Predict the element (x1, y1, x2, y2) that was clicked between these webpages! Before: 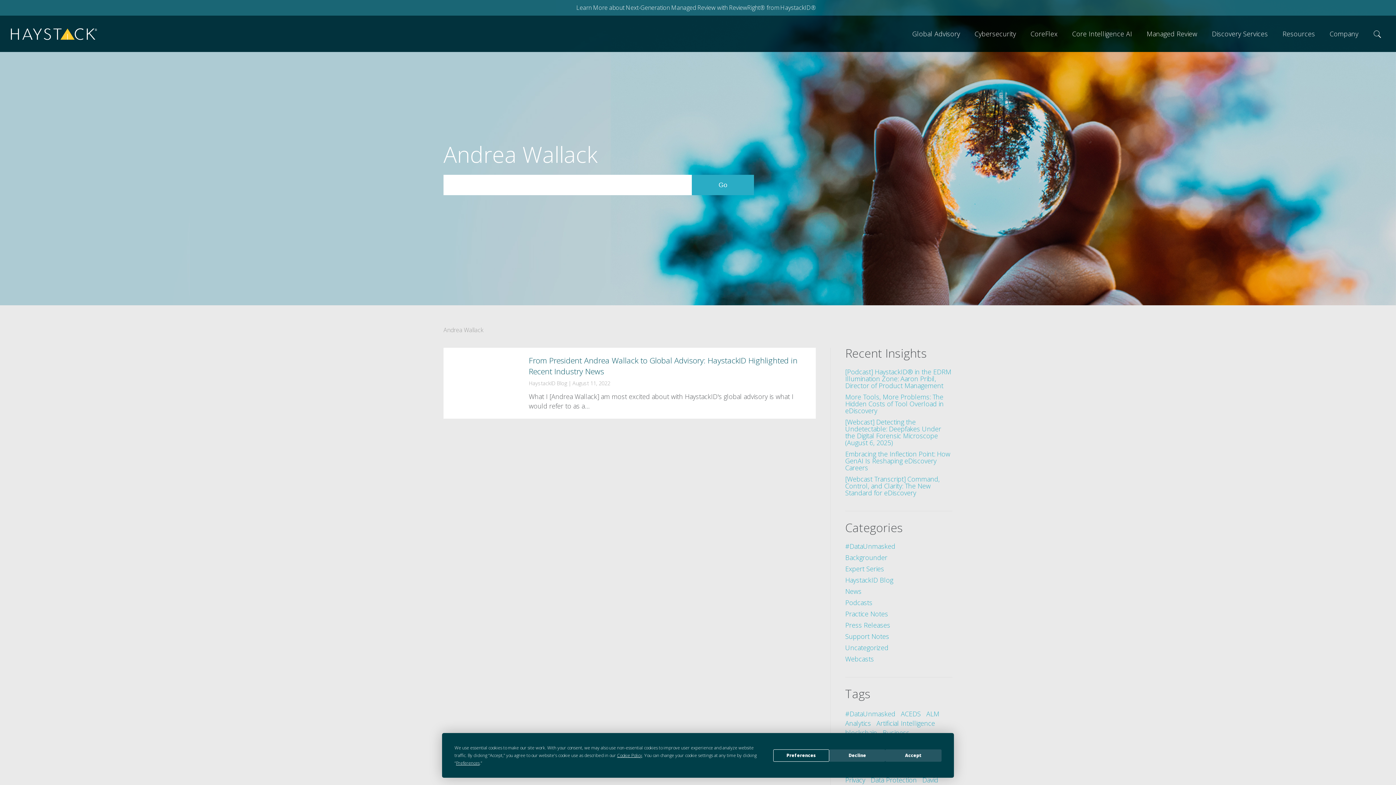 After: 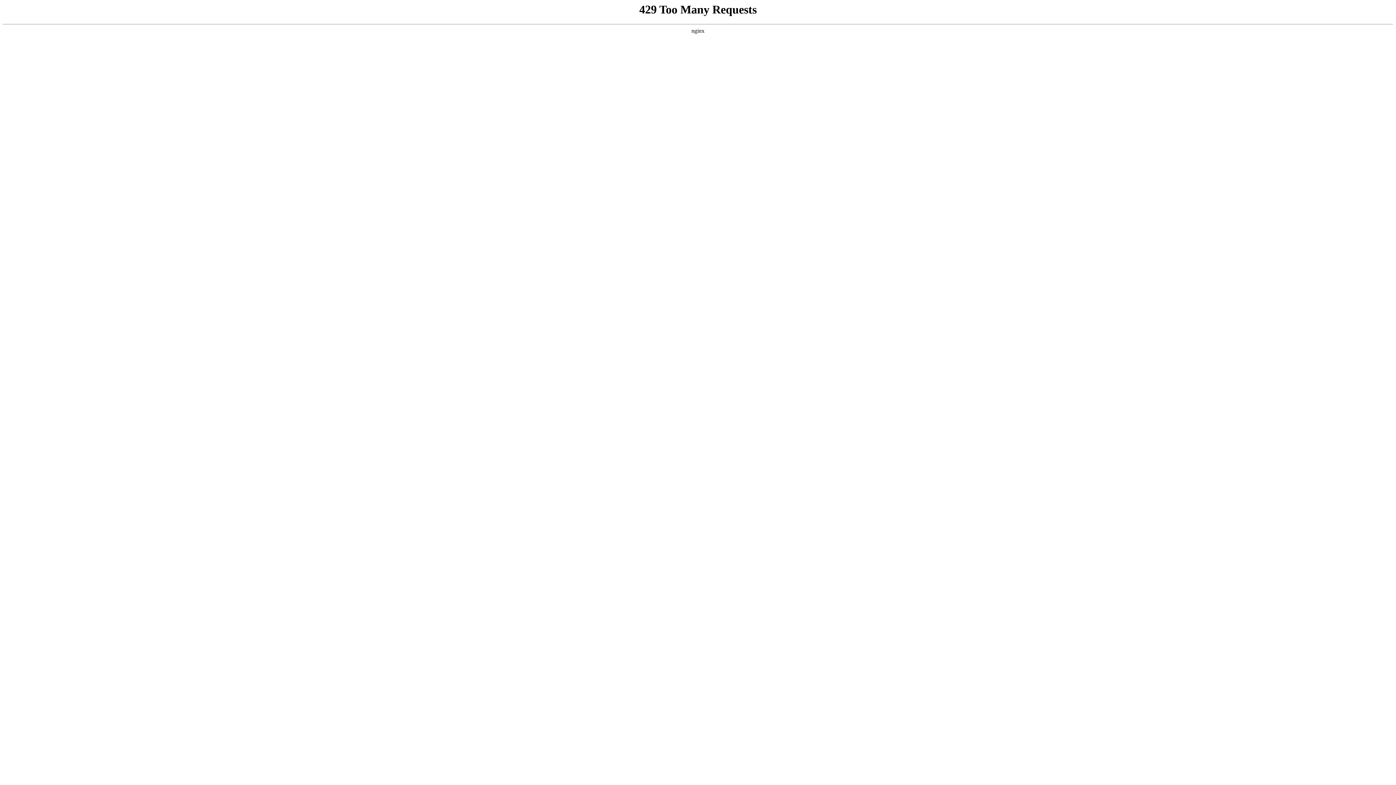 Action: label: News bbox: (845, 587, 861, 595)